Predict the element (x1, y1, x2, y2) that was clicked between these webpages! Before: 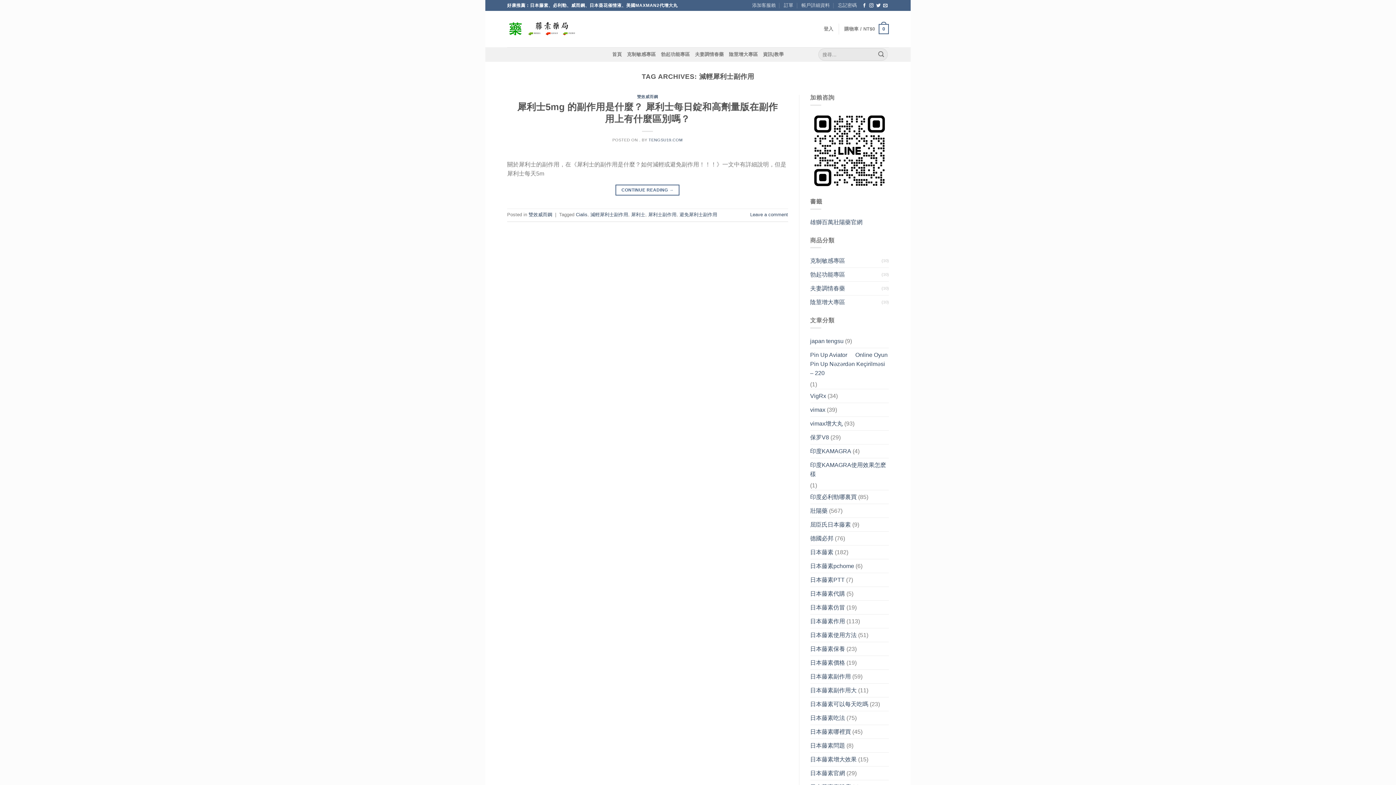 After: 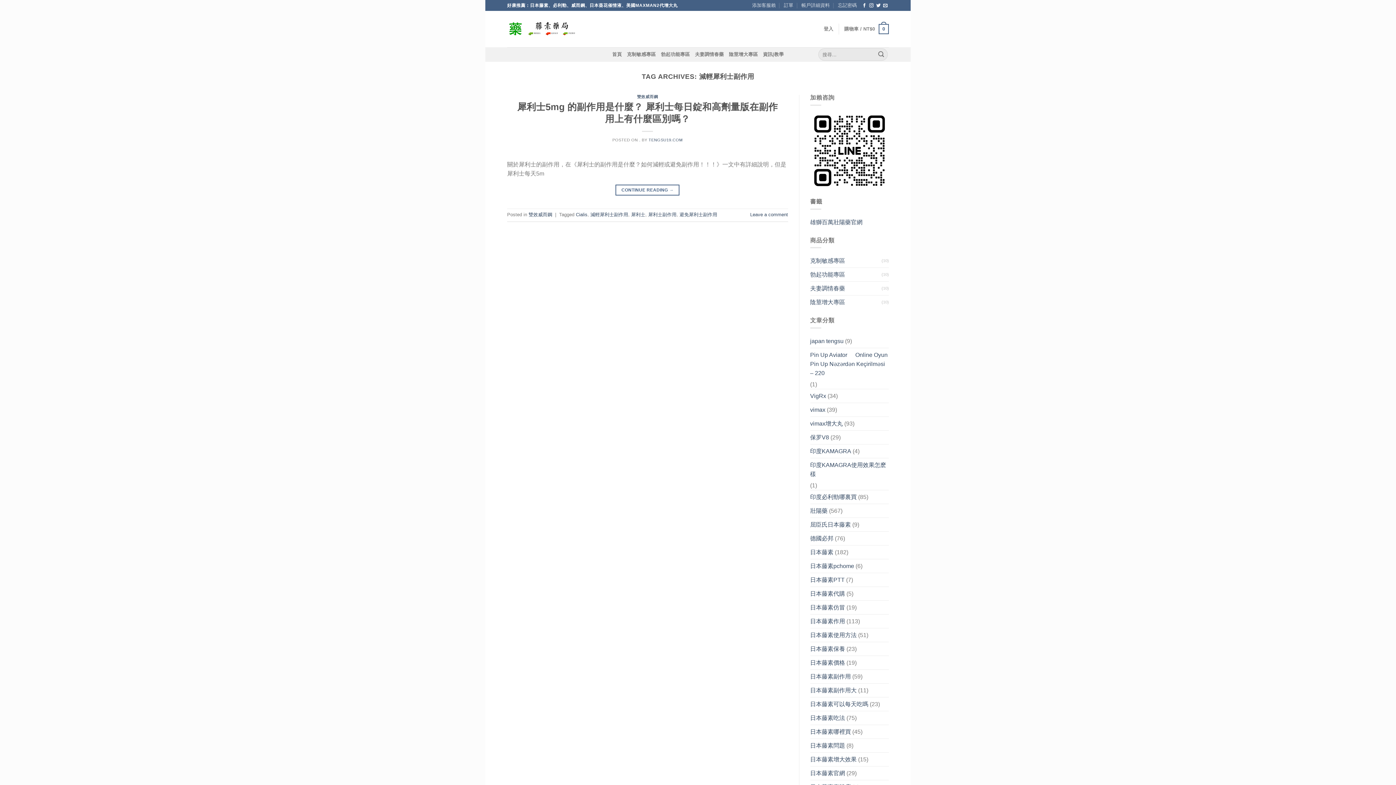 Action: label: 減輕犀利士副作用 bbox: (590, 212, 628, 217)